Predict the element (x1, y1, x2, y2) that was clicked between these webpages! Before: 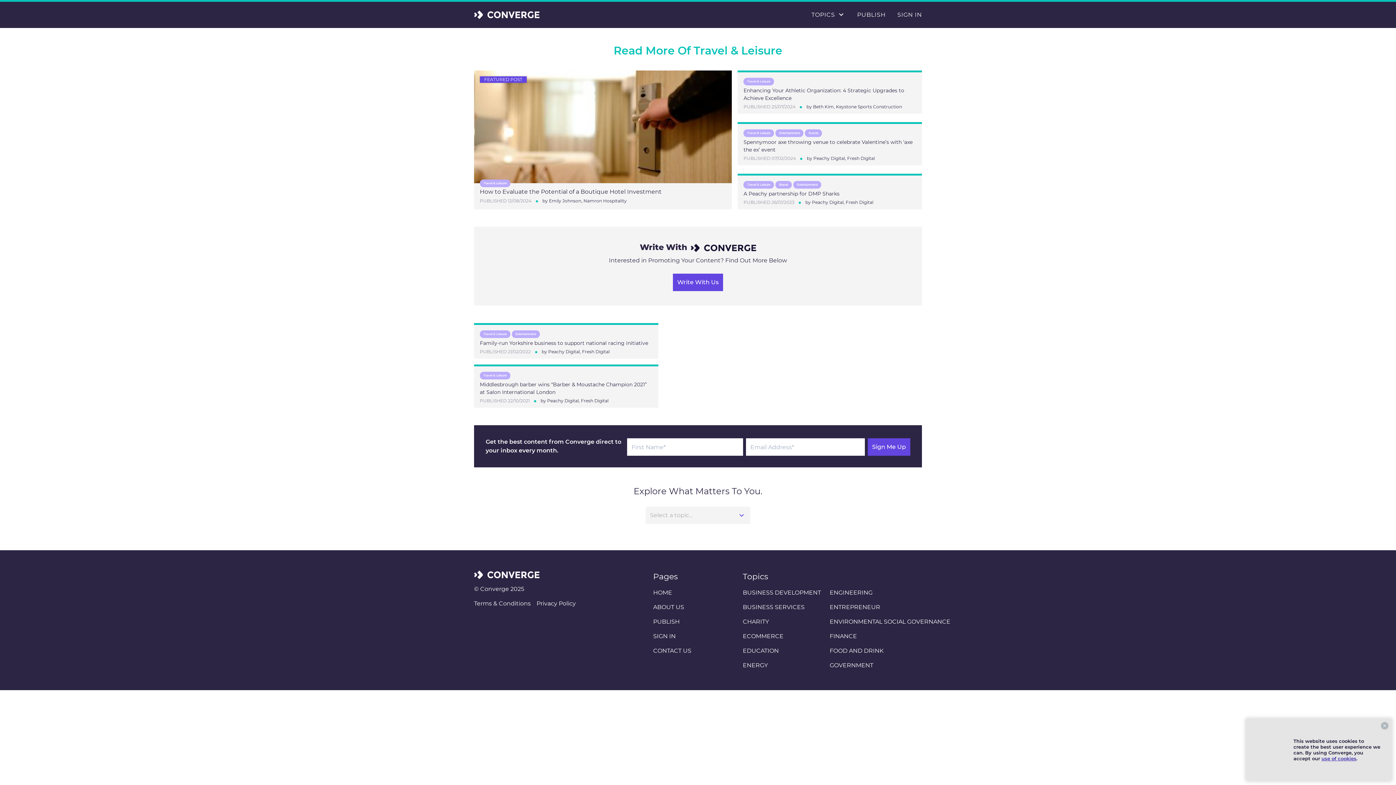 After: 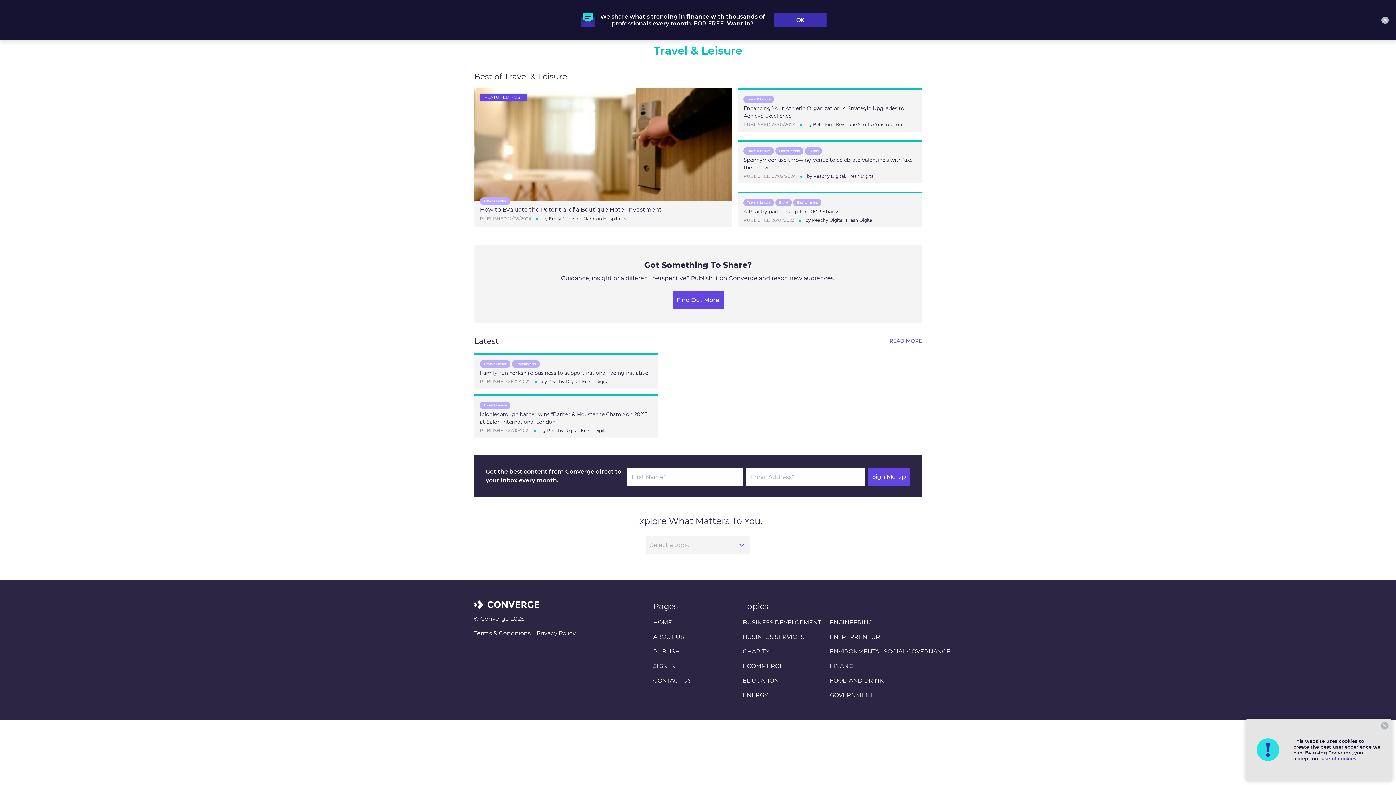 Action: label: Travel & Leisure bbox: (743, 180, 774, 187)